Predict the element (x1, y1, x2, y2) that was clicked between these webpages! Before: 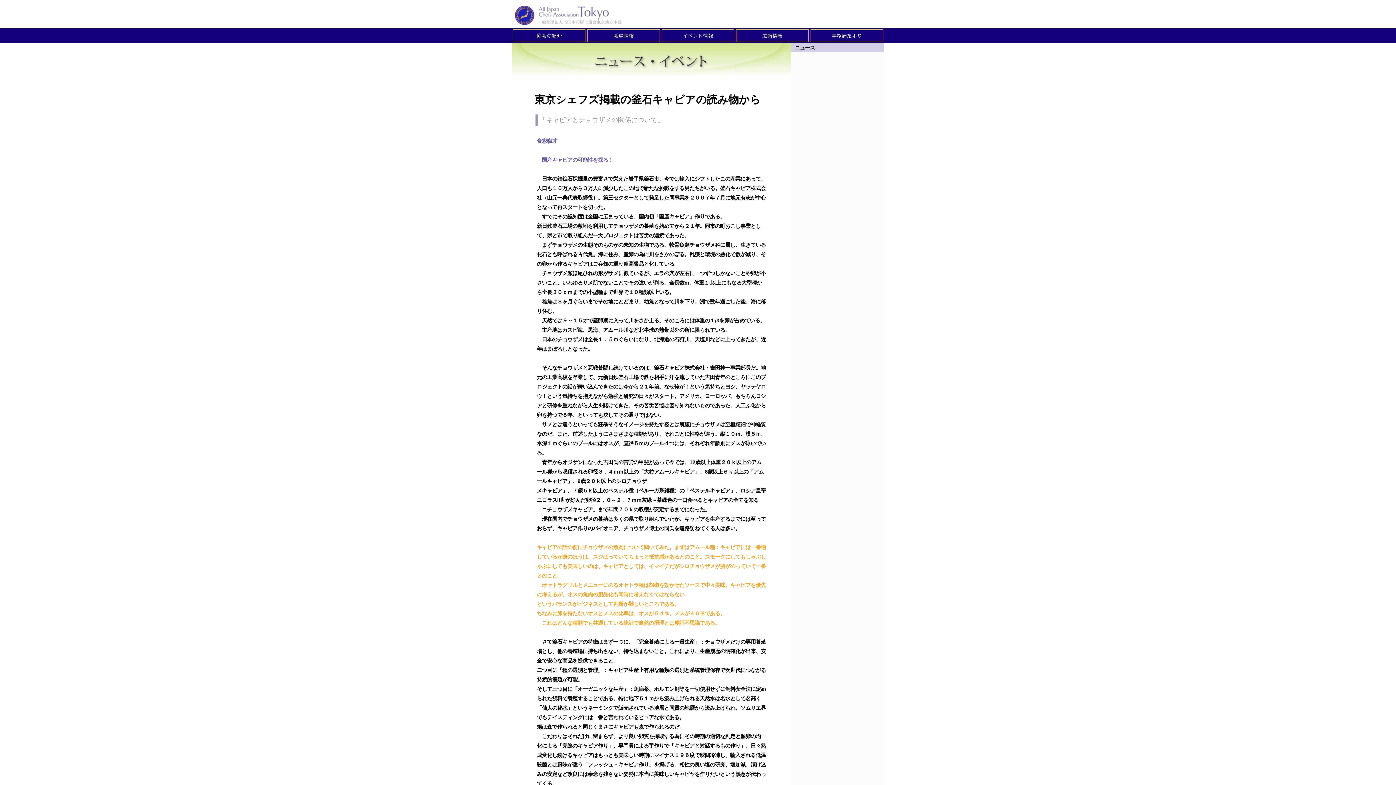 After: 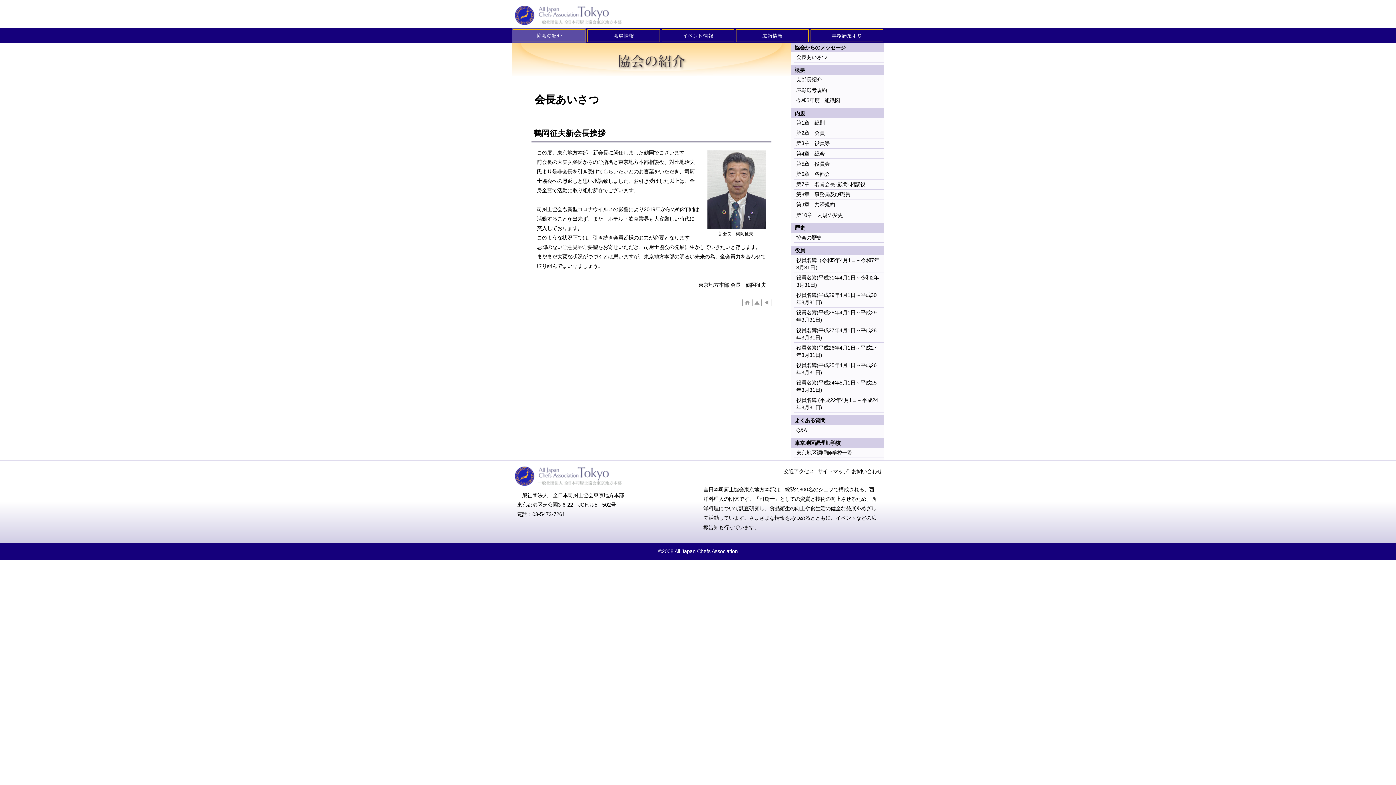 Action: bbox: (512, 28, 586, 42)